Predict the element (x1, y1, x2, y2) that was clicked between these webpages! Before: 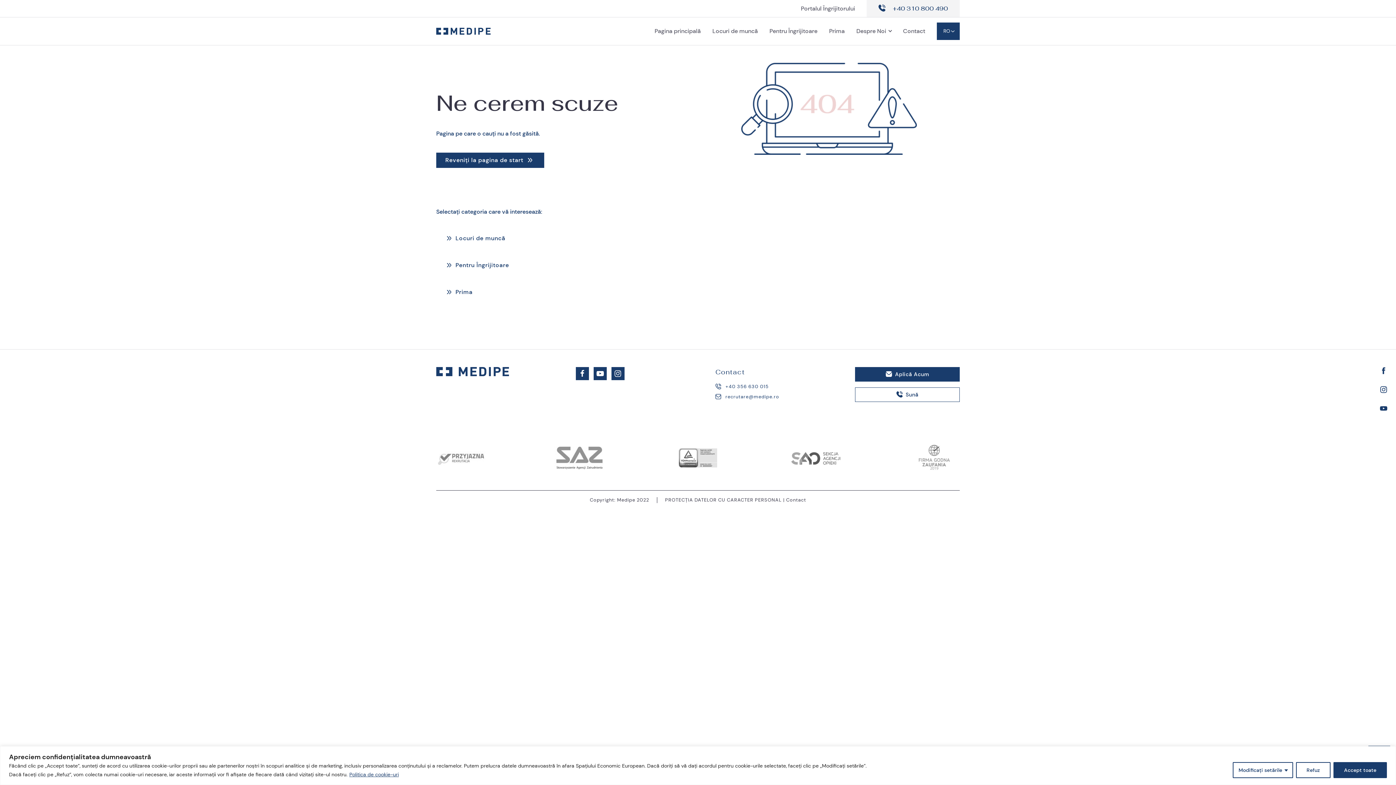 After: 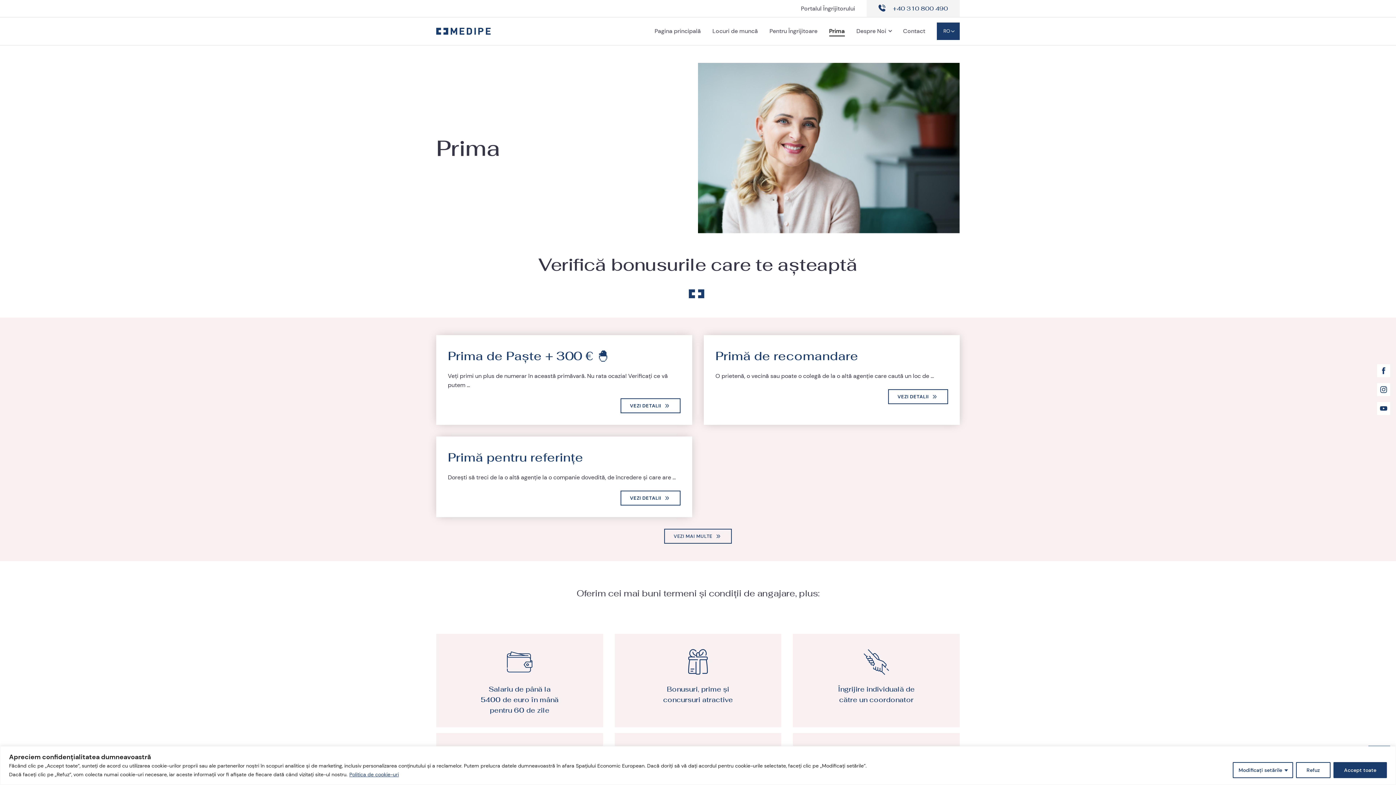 Action: label: Prima bbox: (436, 284, 481, 300)